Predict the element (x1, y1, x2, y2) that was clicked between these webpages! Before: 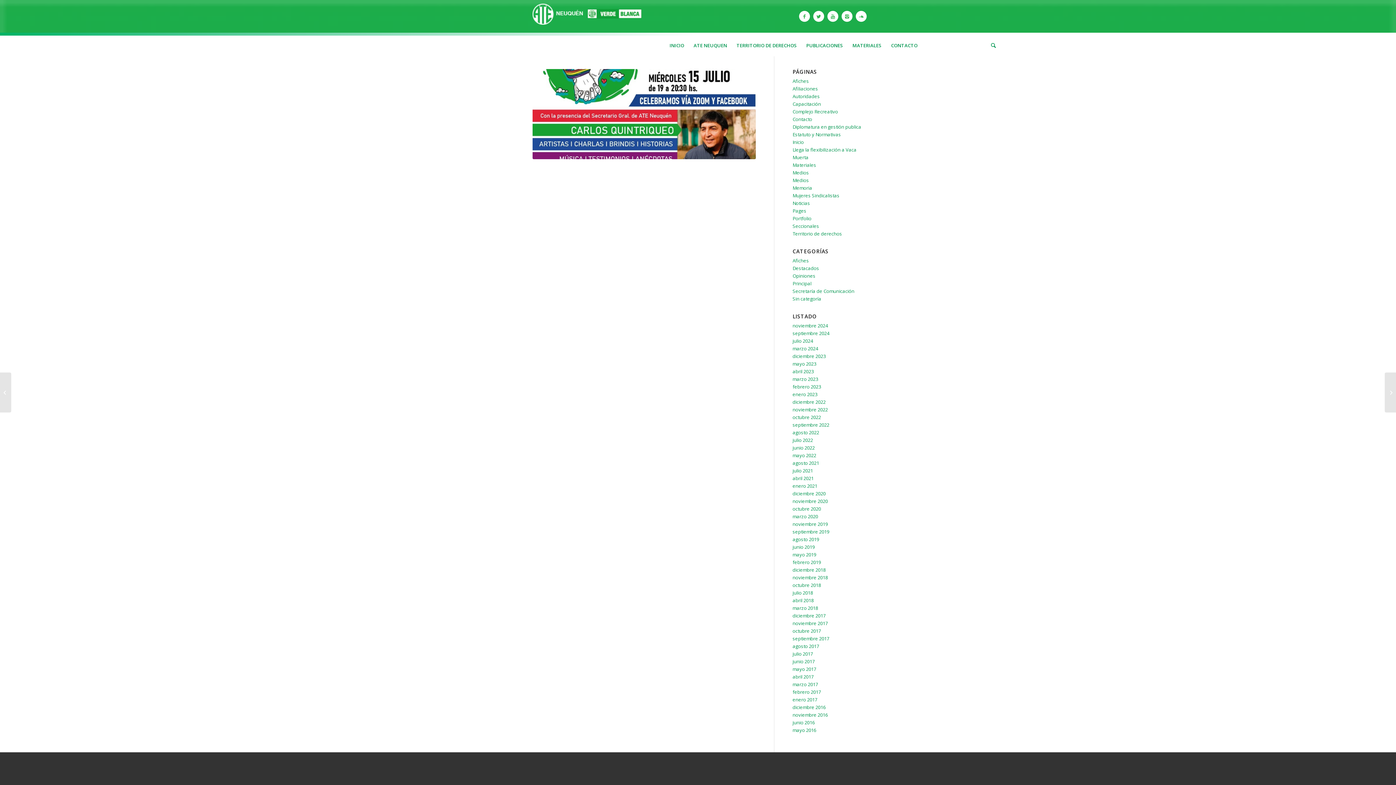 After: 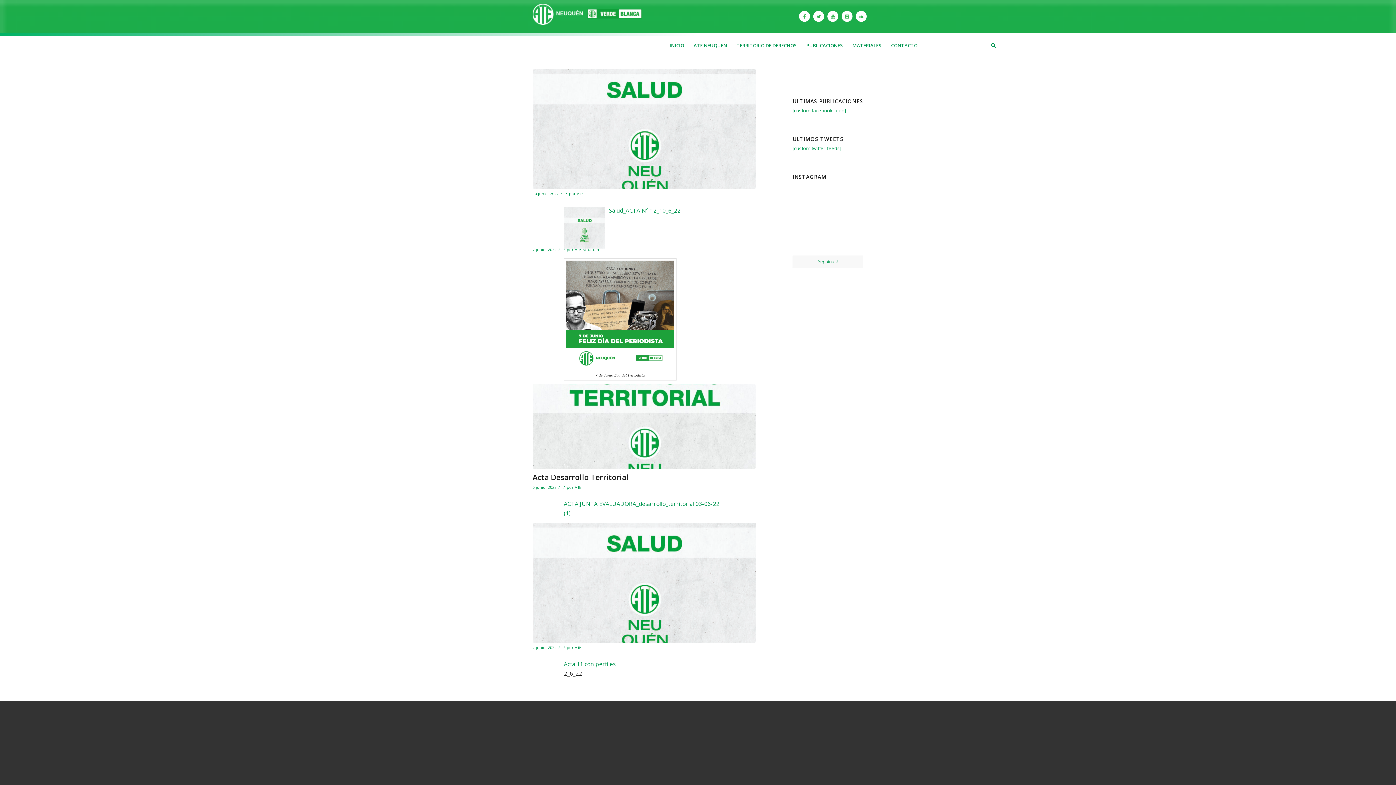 Action: label: junio 2022 bbox: (792, 444, 815, 451)